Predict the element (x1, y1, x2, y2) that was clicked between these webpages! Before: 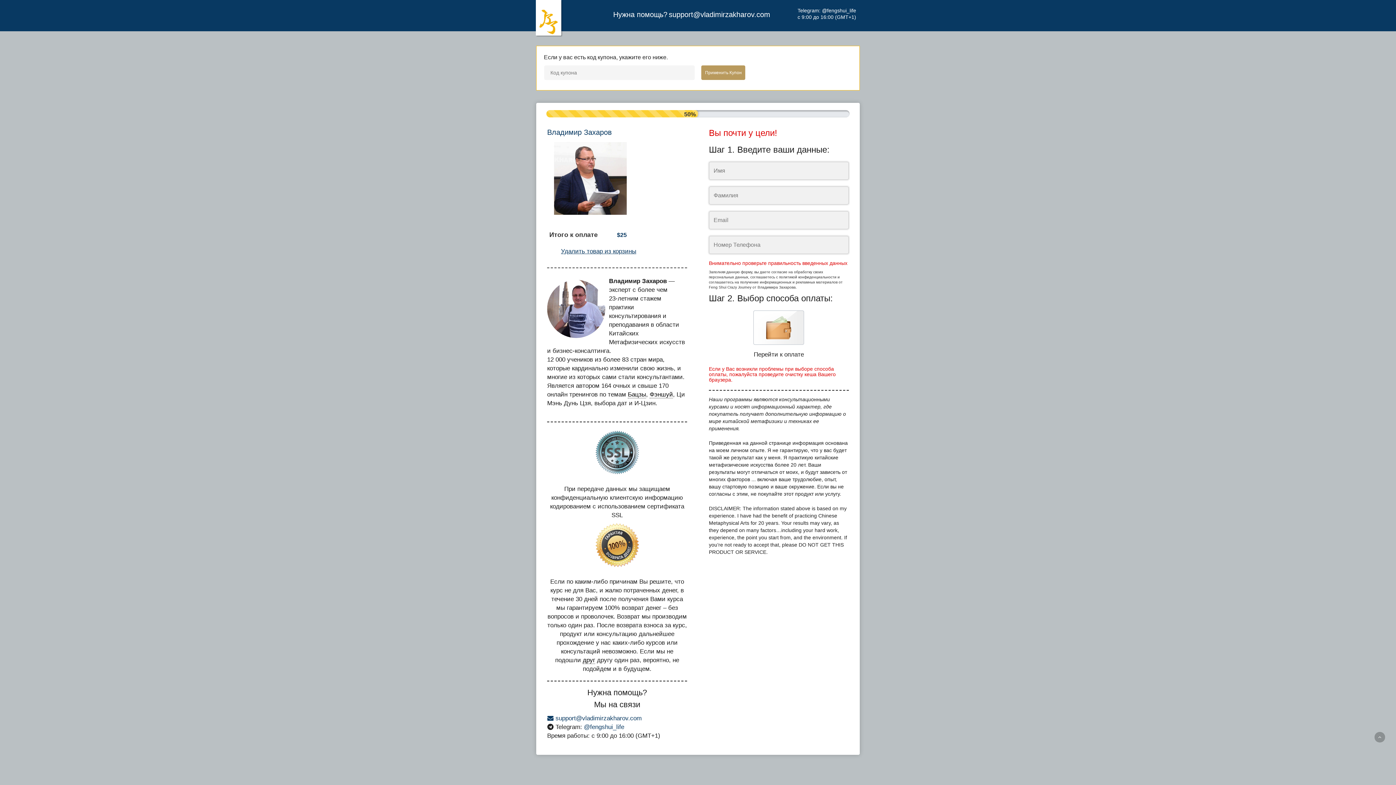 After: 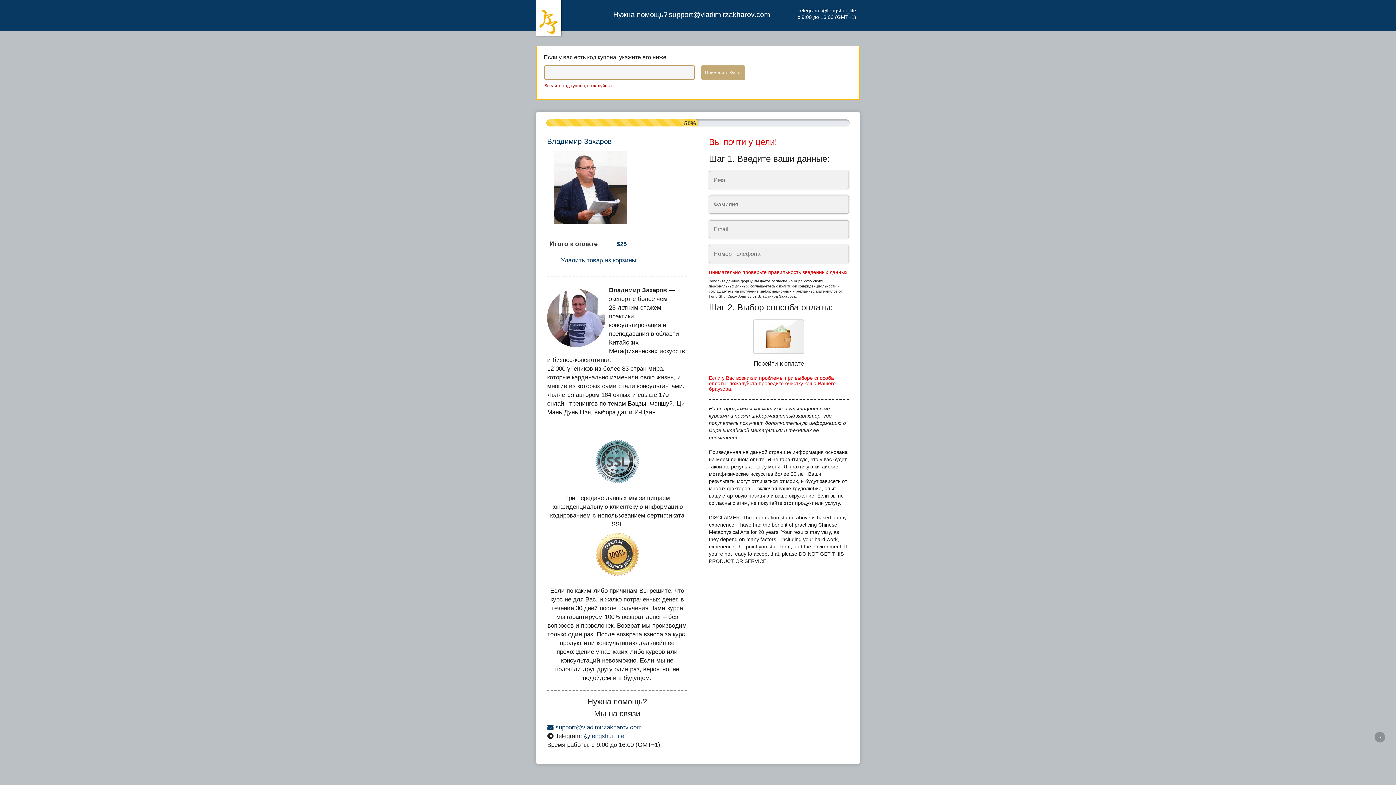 Action: bbox: (701, 65, 745, 80) label: Применить Купон